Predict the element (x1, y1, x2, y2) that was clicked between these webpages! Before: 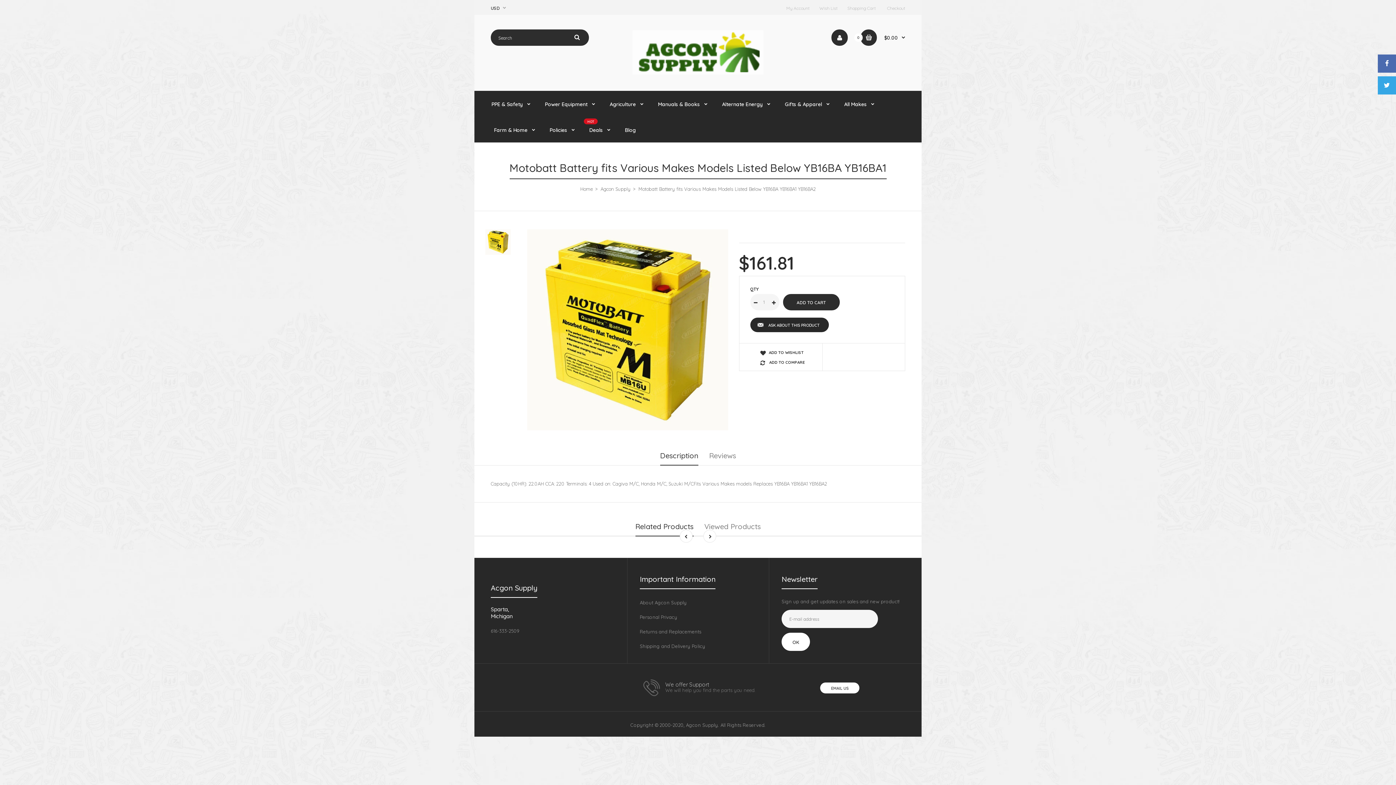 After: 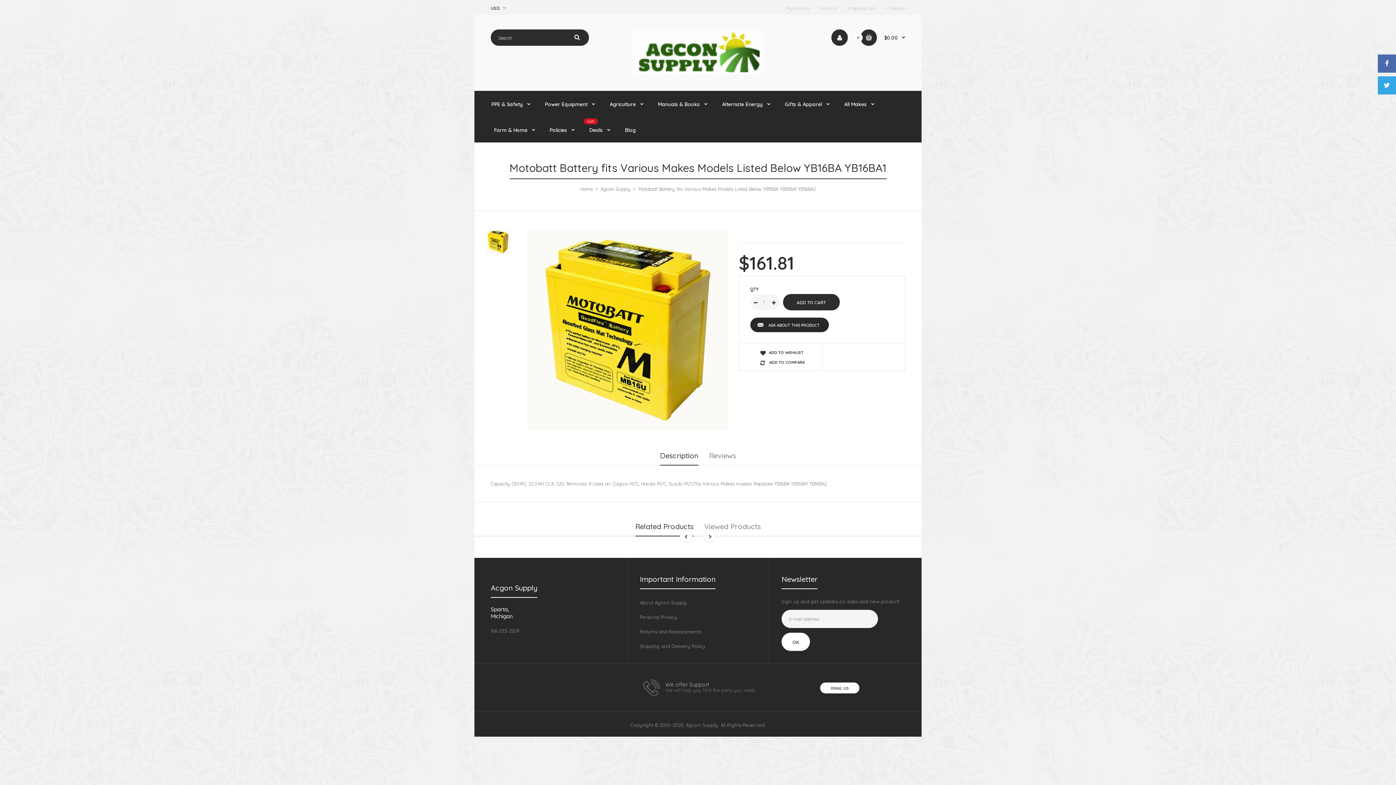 Action: bbox: (649, -10, 651, 15)